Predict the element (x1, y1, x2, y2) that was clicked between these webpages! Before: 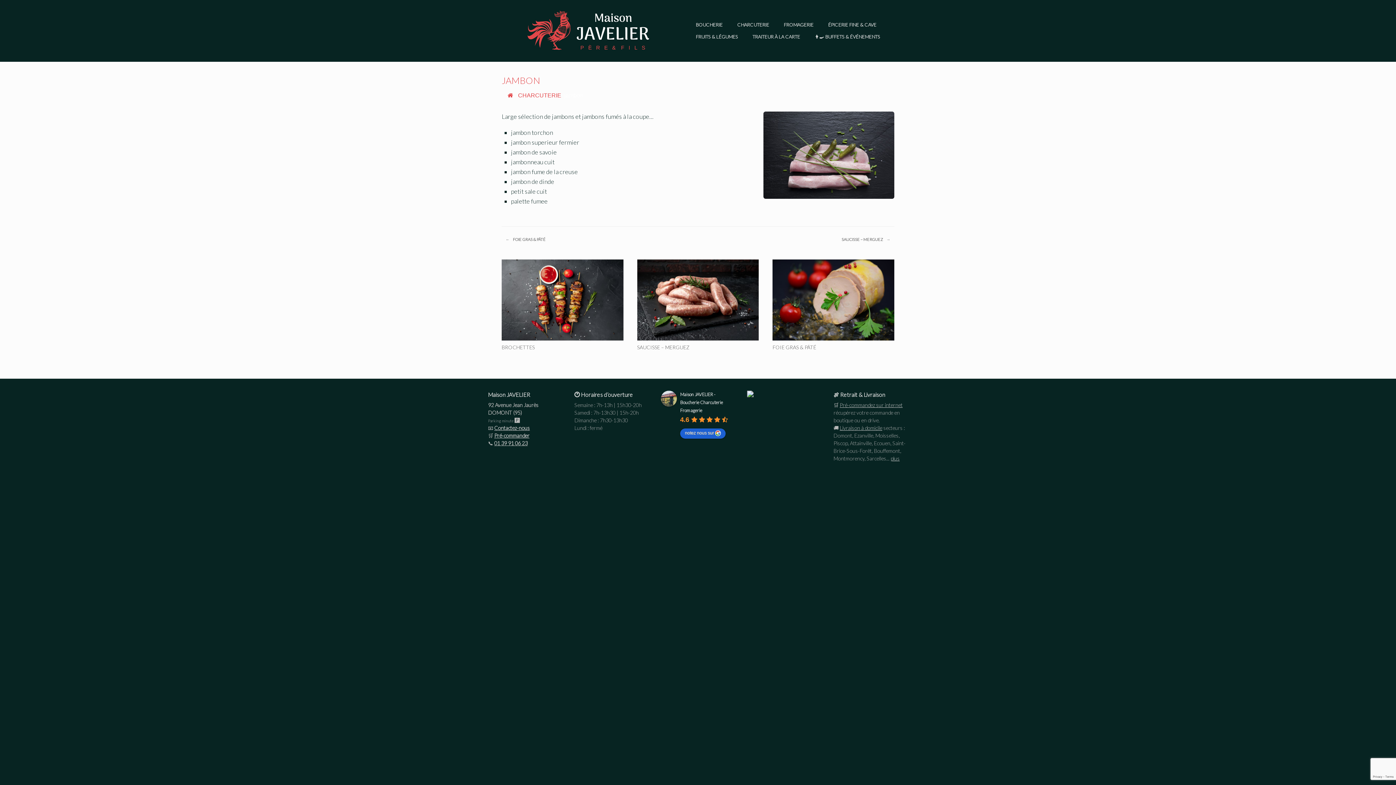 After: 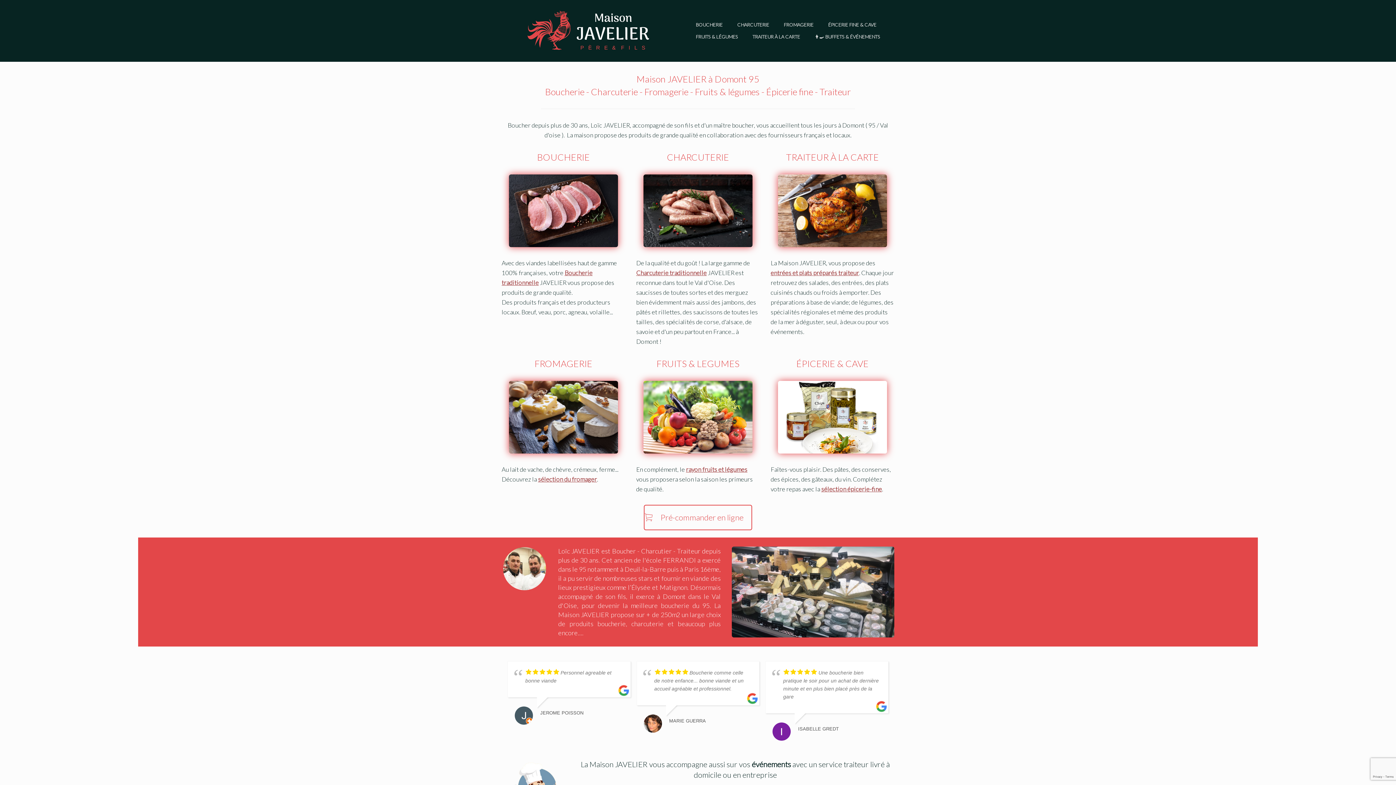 Action: bbox: (501, 0, 683, 61)